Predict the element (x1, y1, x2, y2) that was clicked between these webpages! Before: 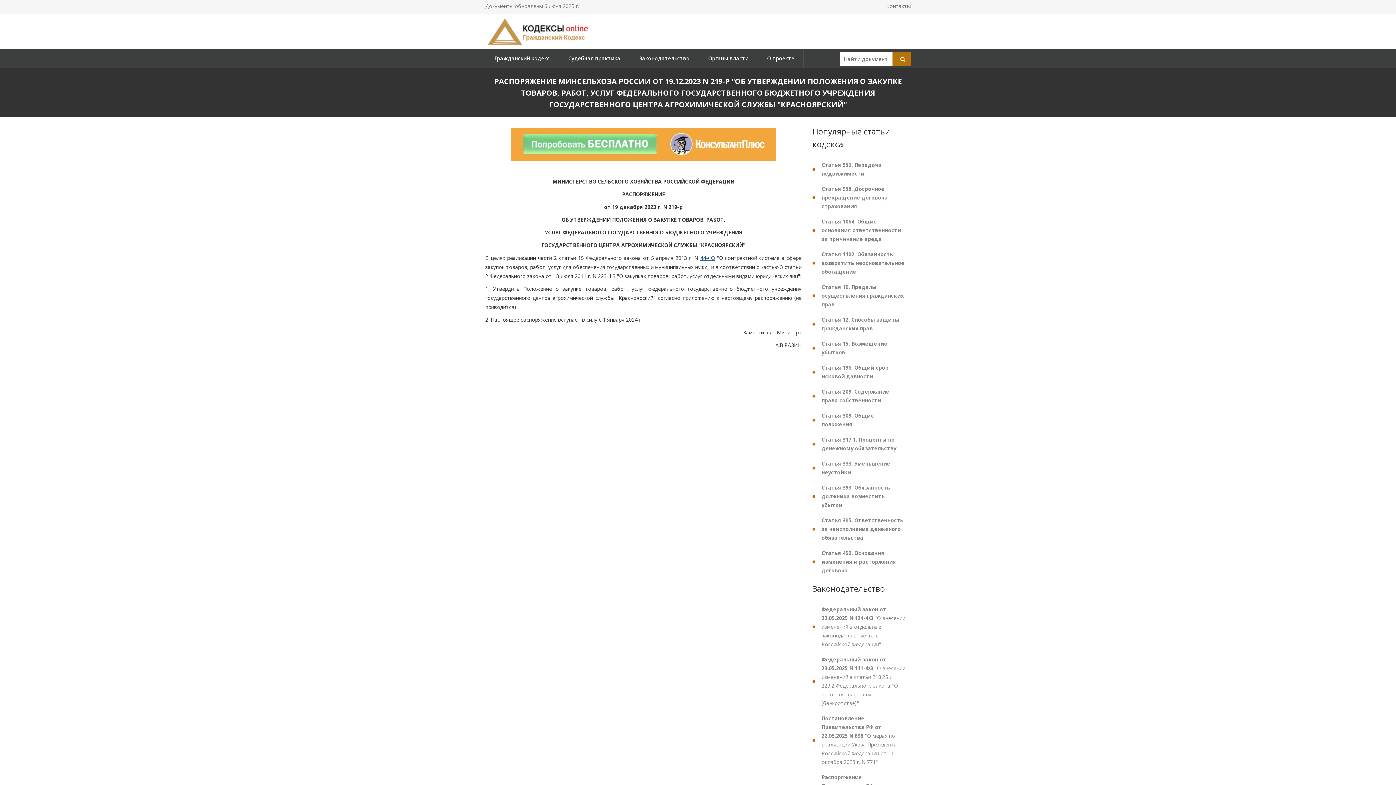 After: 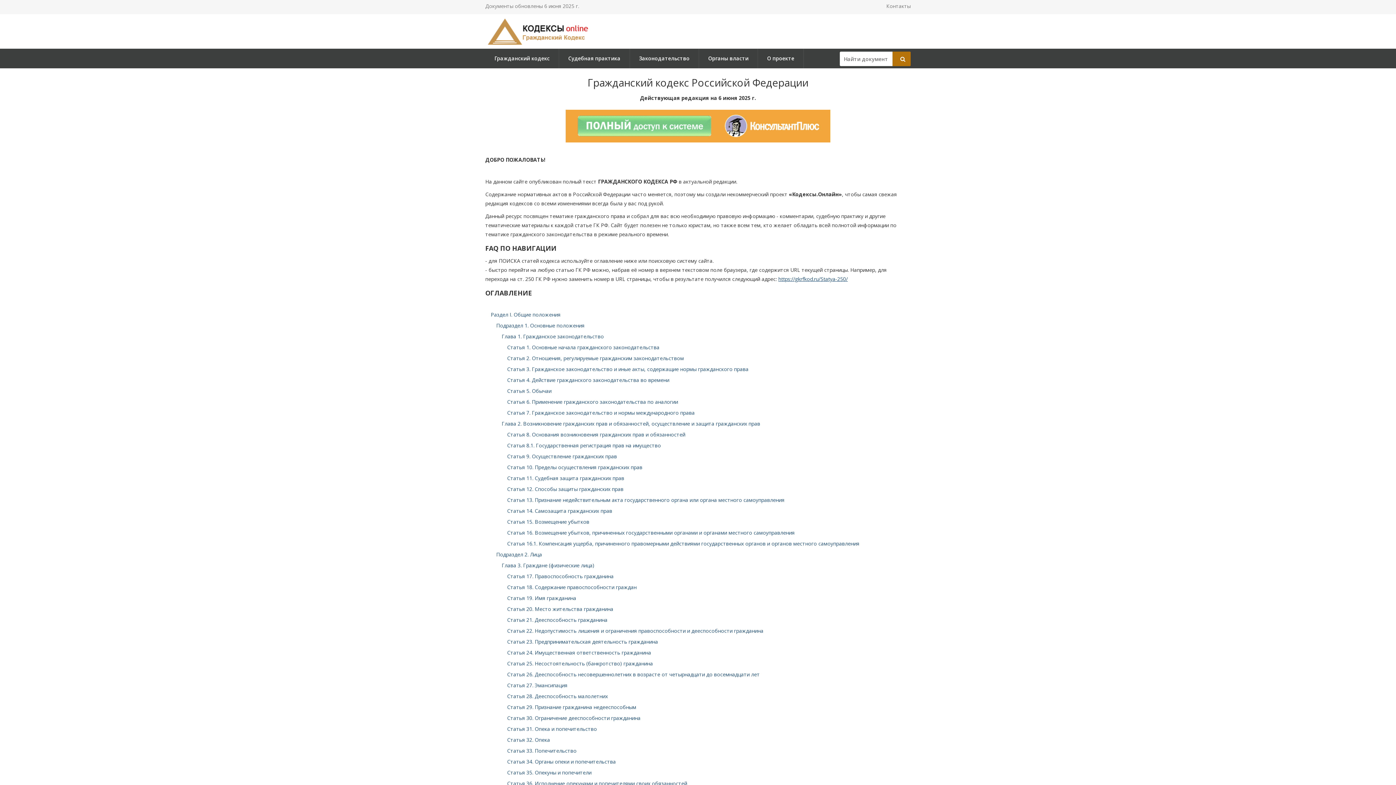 Action: bbox: (485, 27, 594, 34)